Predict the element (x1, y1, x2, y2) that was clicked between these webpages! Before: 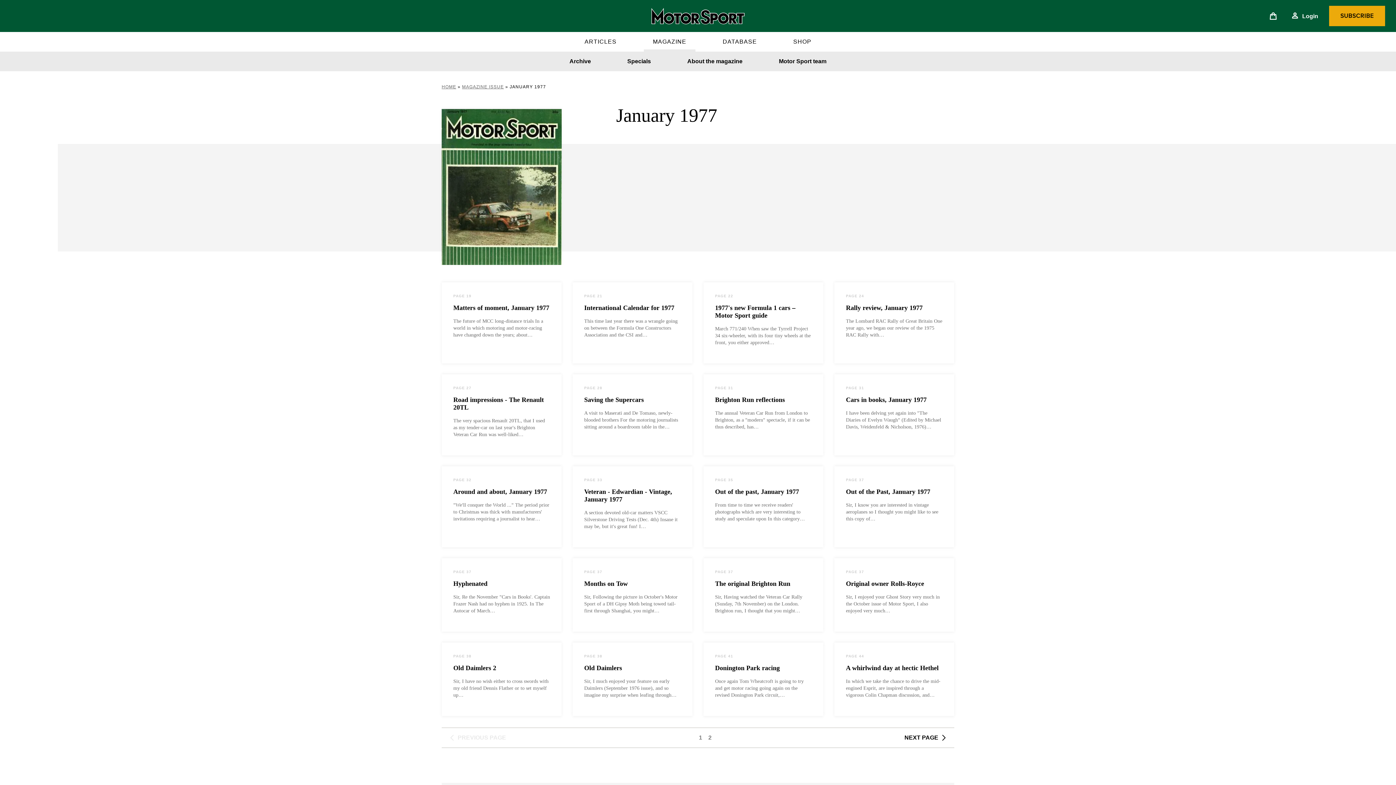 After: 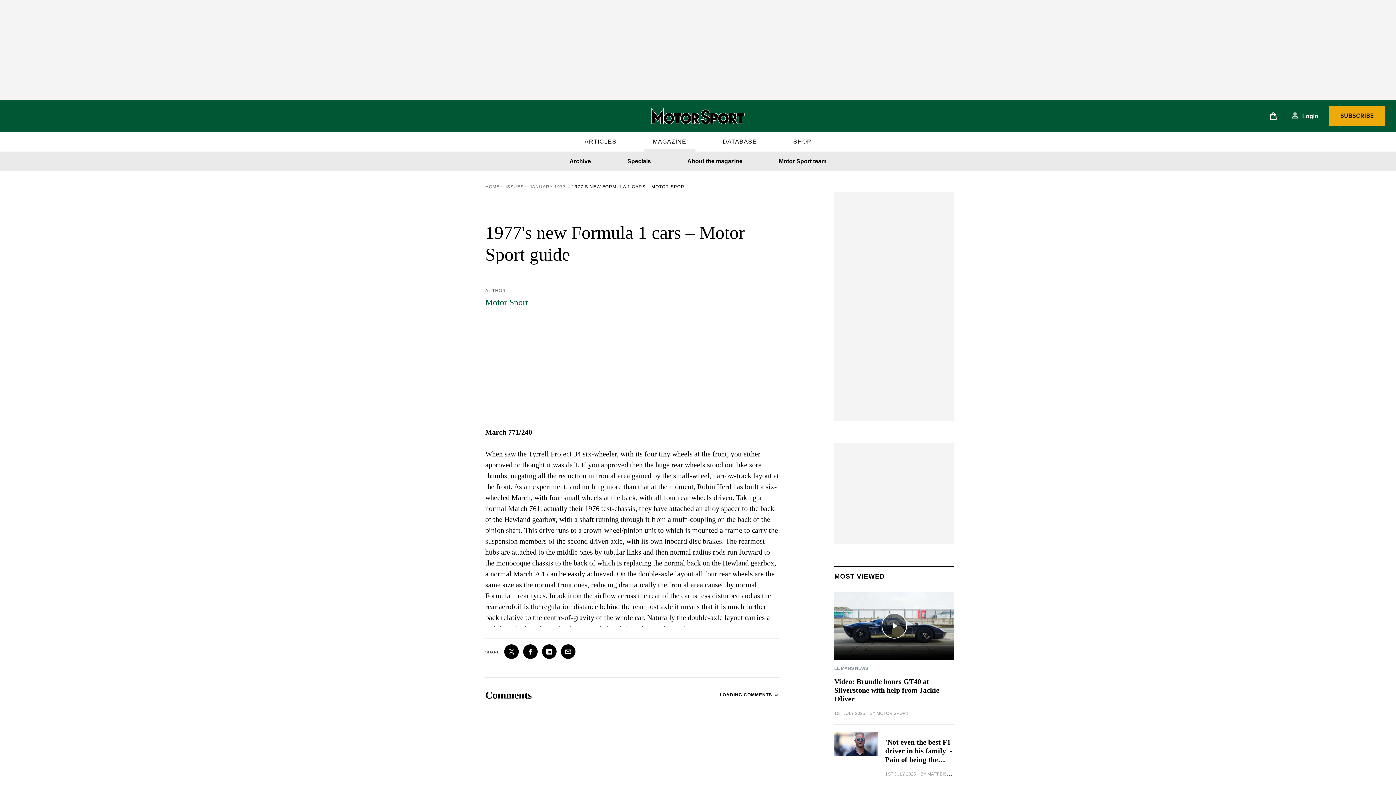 Action: bbox: (703, 282, 823, 363) label: PAGE 22
1977's new Formula 1 cars – Motor Sport guide

March 771/240 When saw the Tyrrell Project 34 six-wheeler, with its four tiny wheels at the front, you either approved…